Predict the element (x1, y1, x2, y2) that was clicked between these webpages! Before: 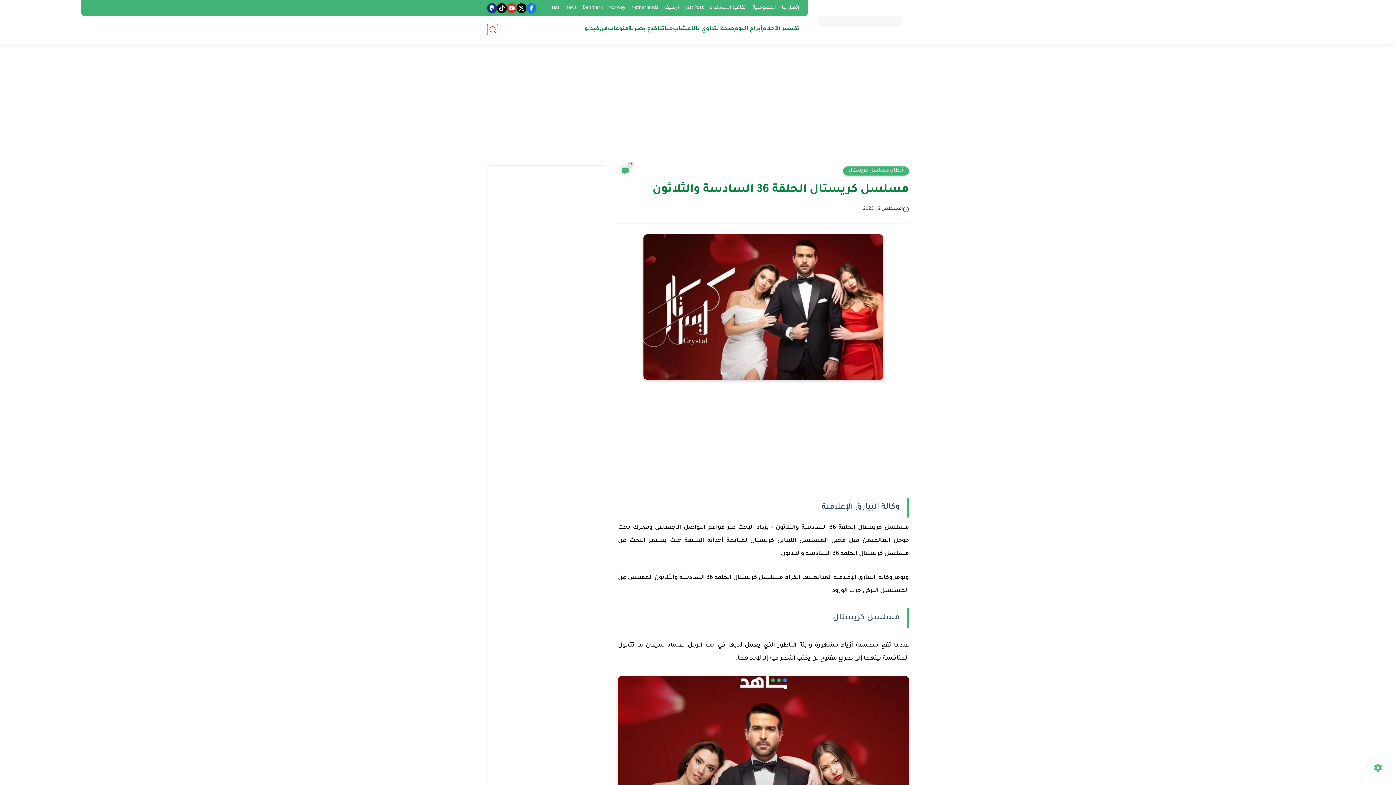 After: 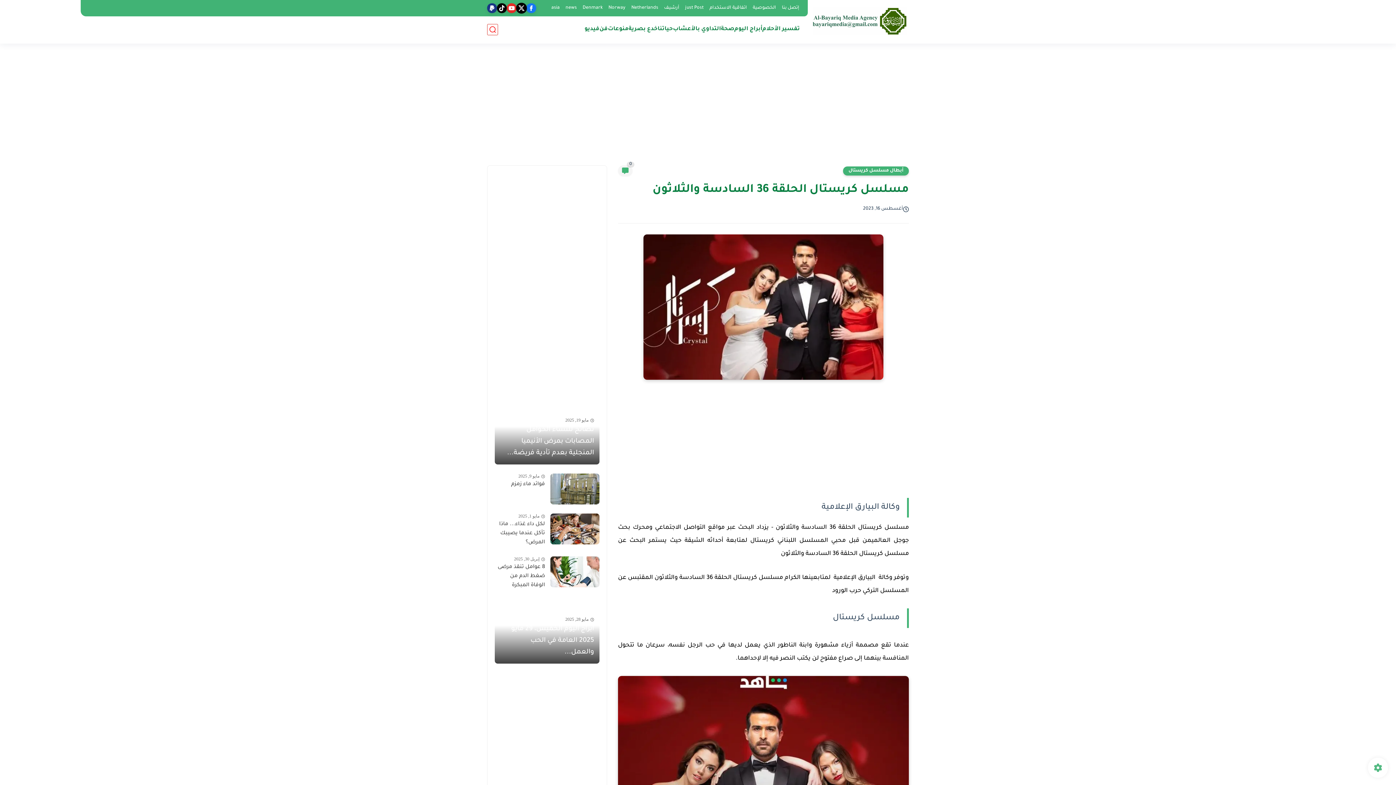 Action: bbox: (516, 3, 526, 13)